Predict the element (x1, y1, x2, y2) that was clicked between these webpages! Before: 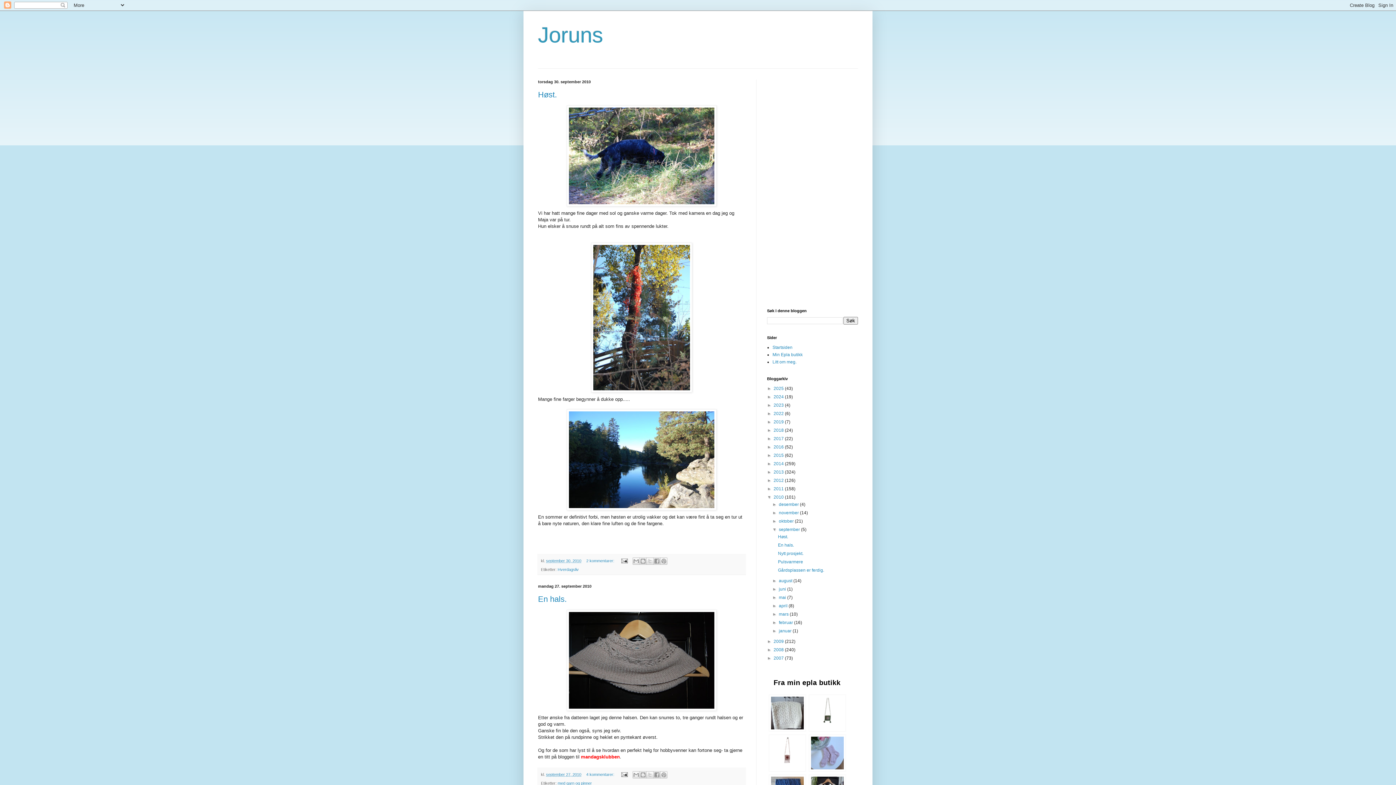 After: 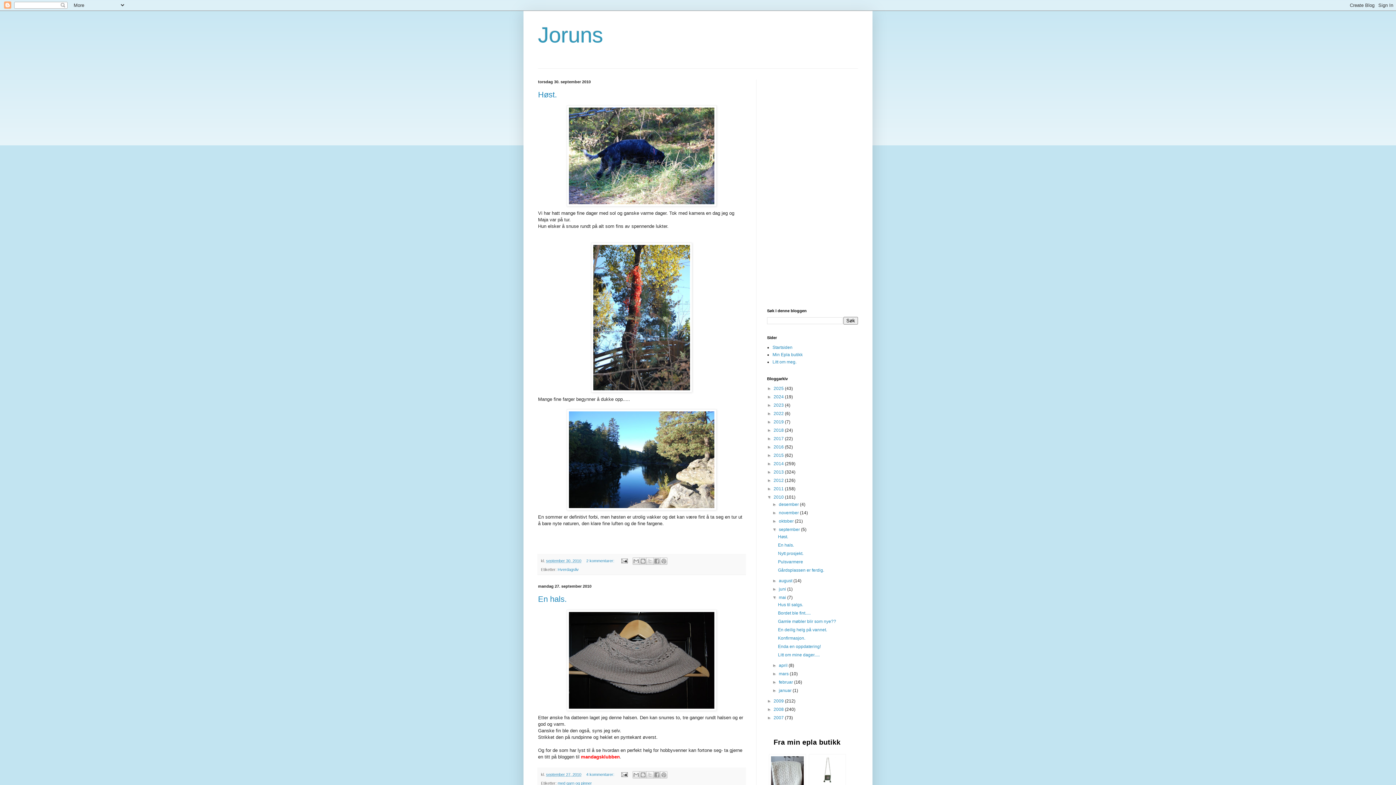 Action: bbox: (772, 595, 779, 600) label: ►  